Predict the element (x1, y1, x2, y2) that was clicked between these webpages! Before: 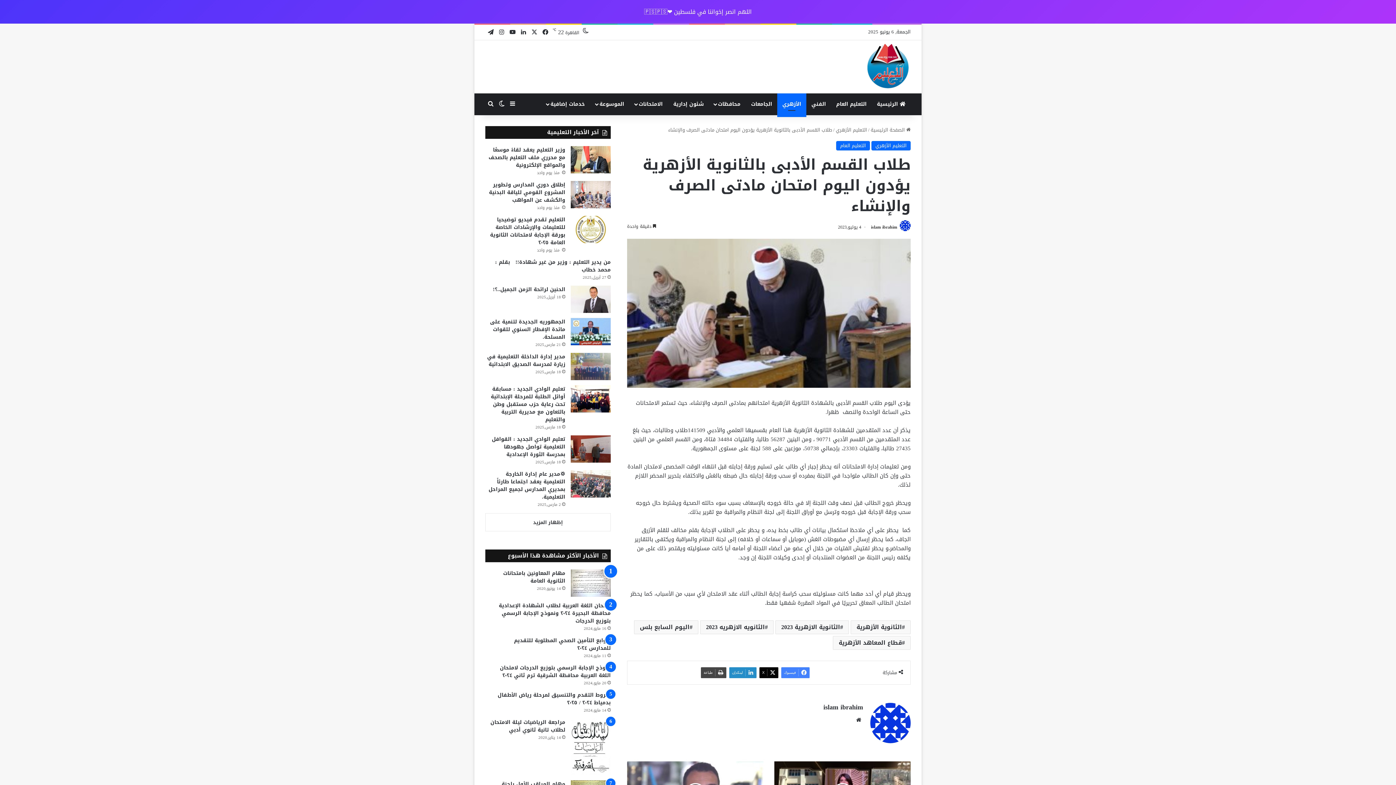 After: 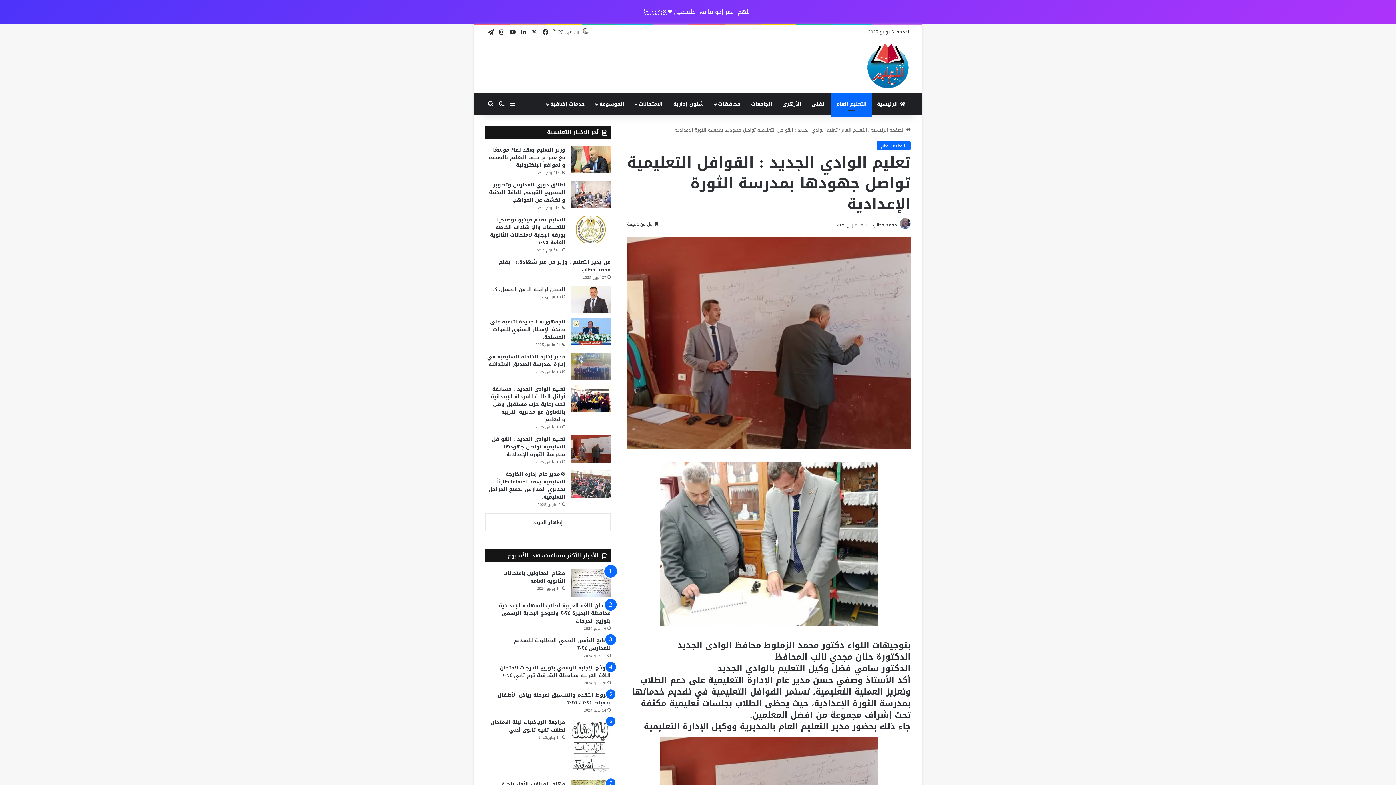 Action: bbox: (570, 435, 610, 462) label: تعليم الوادي الجديد : القوافل التعليمية تواصل جهودها بمدرسة الثورة الإعدادية